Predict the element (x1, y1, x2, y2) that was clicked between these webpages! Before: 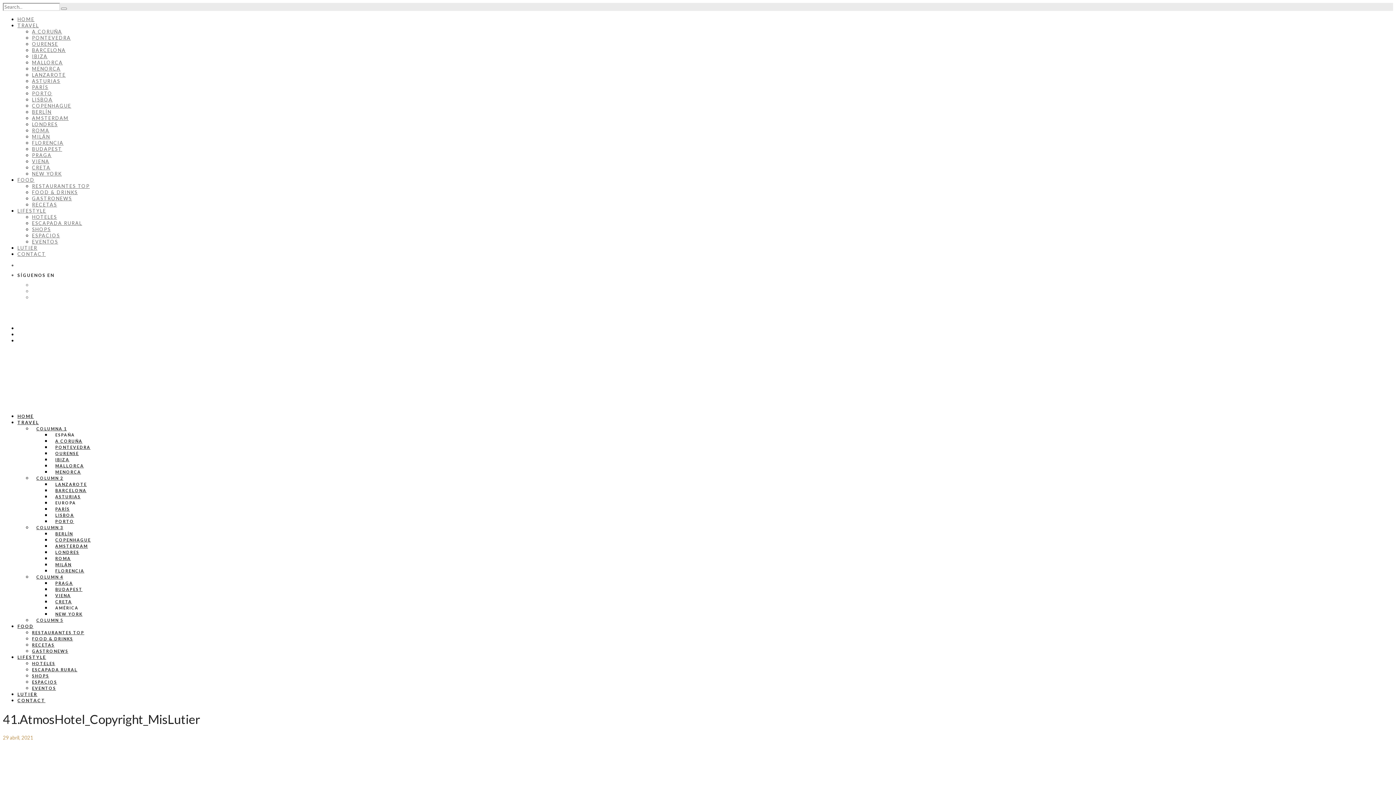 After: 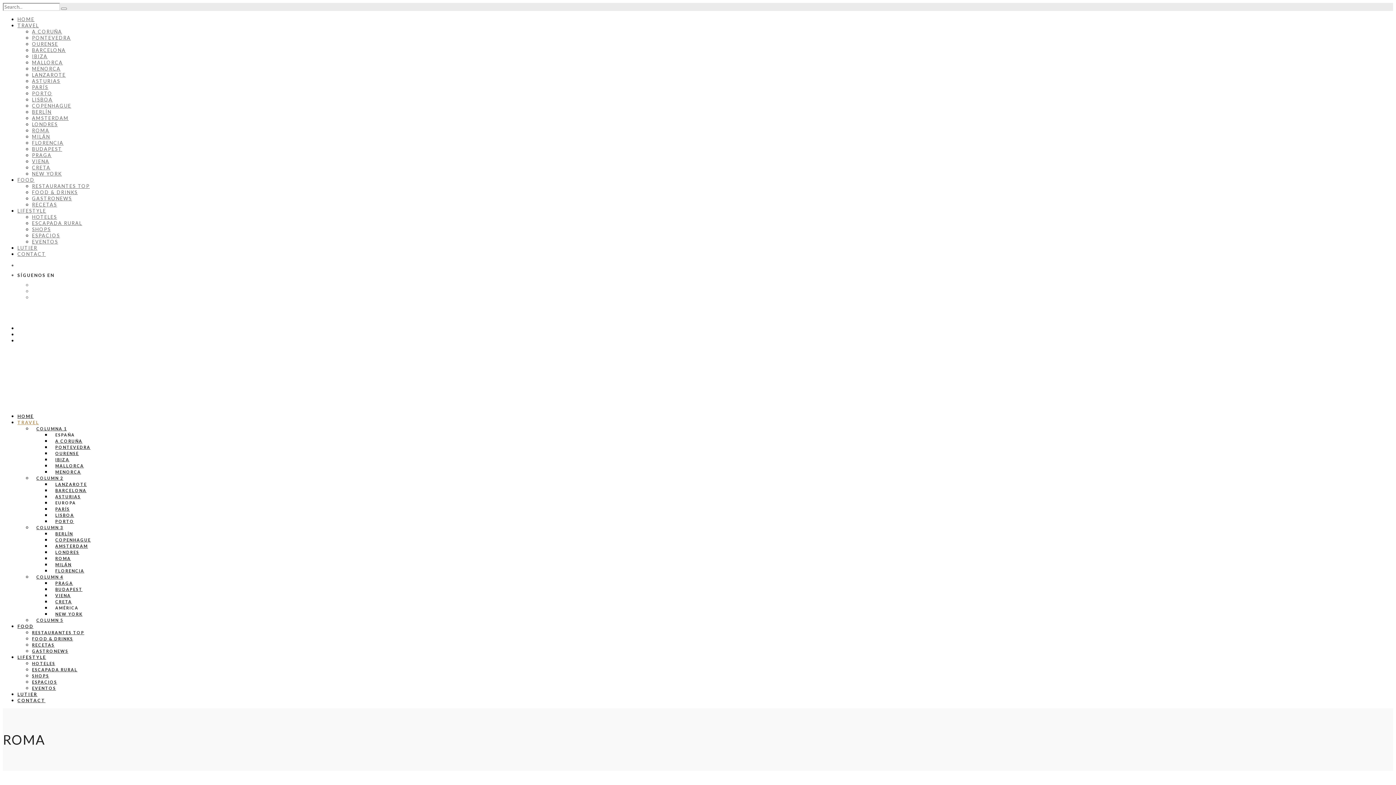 Action: bbox: (32, 127, 49, 133) label: ROMA